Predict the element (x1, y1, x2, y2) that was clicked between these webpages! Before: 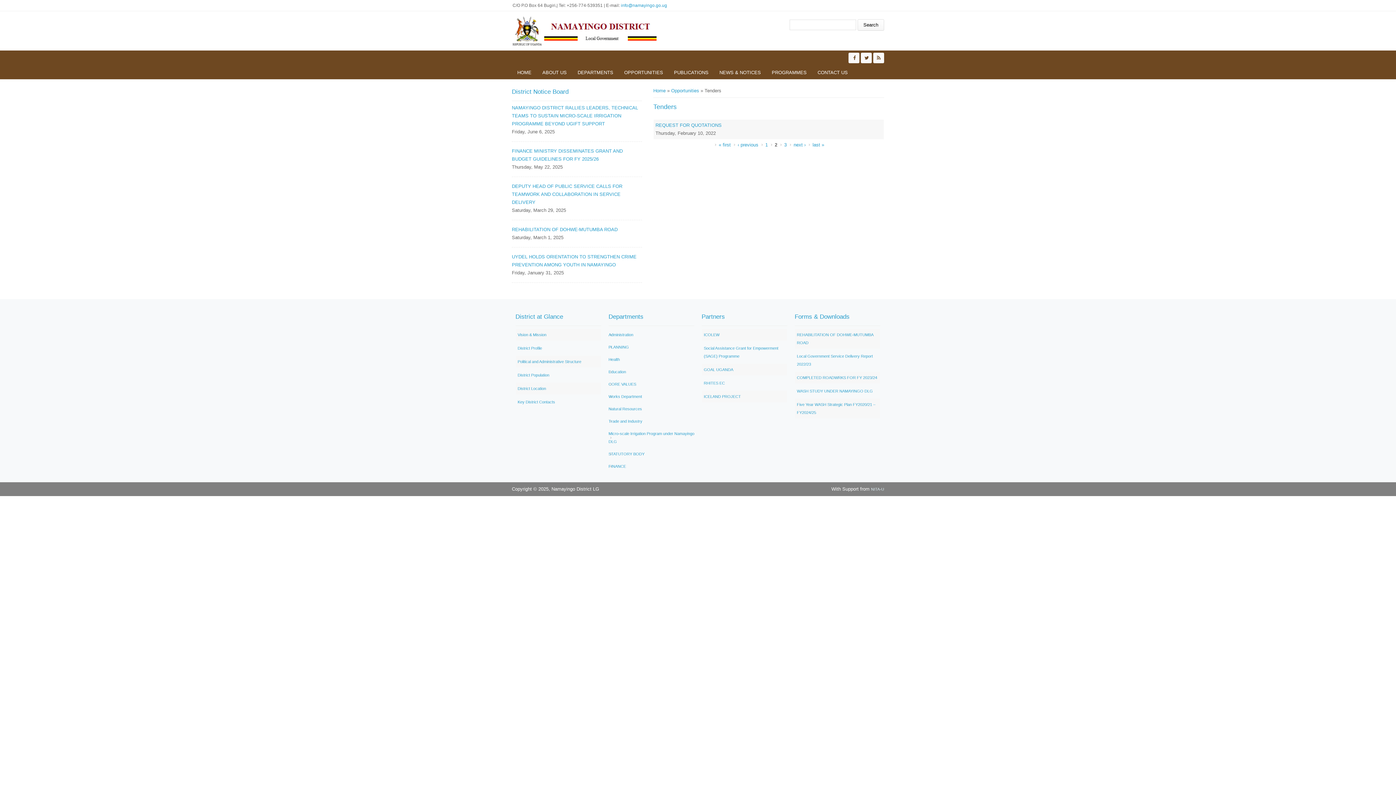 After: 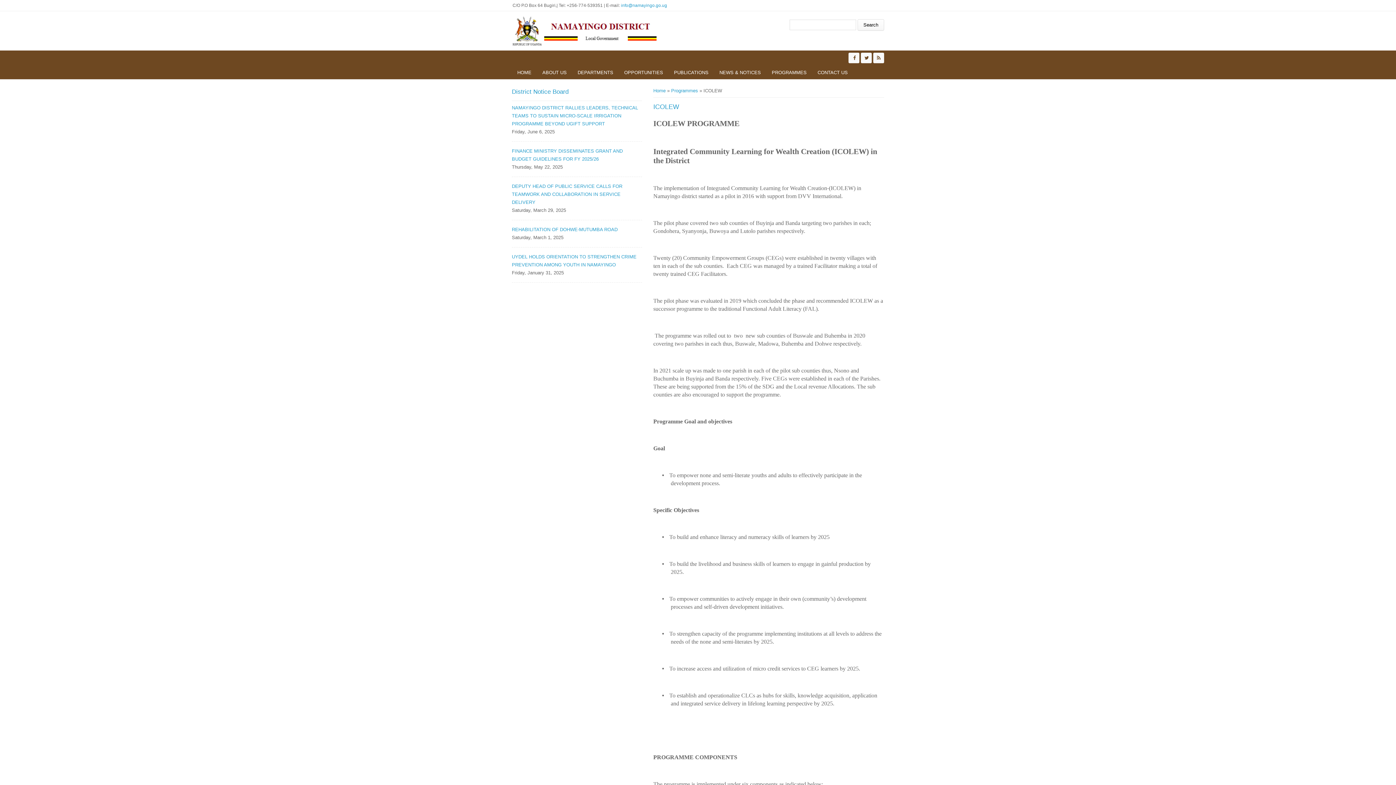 Action: bbox: (704, 332, 719, 337) label: ICOLEW